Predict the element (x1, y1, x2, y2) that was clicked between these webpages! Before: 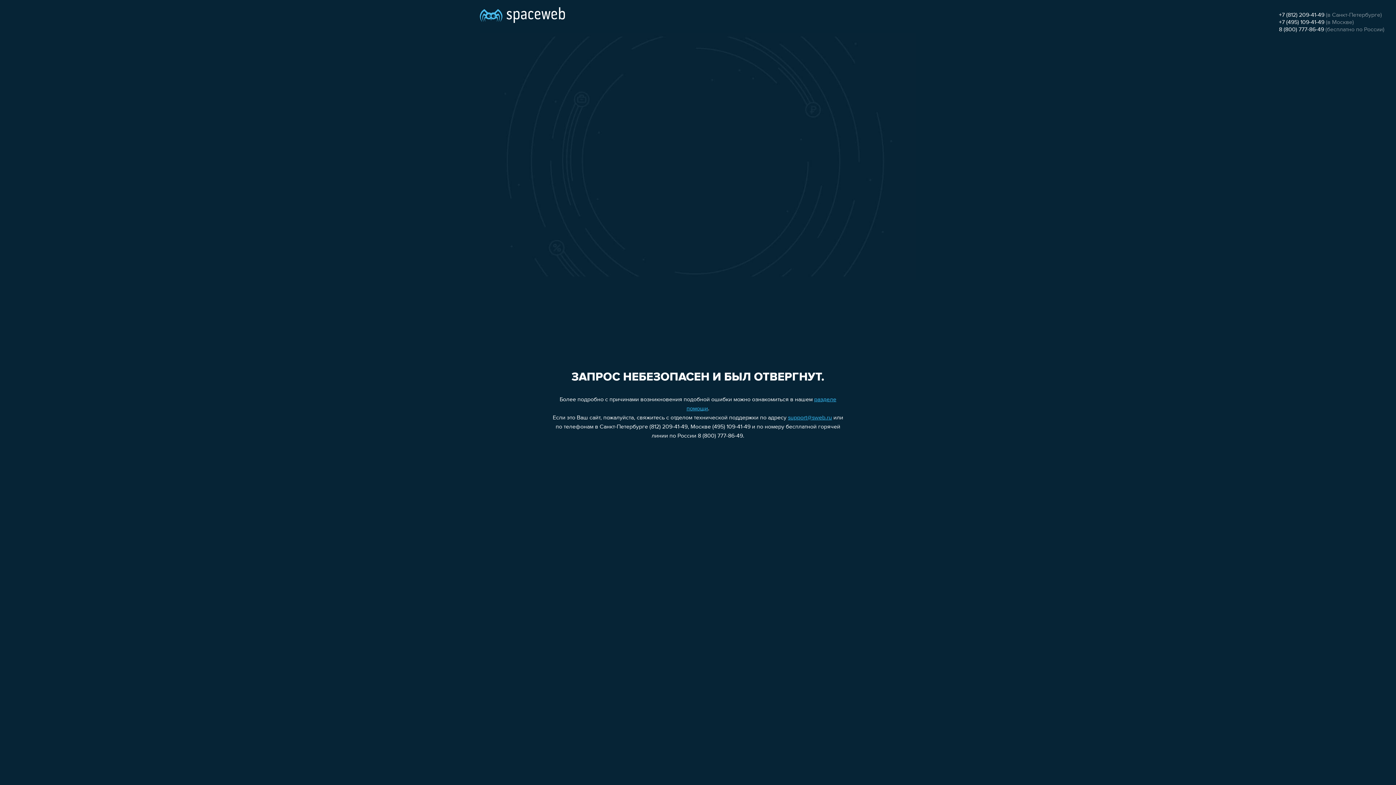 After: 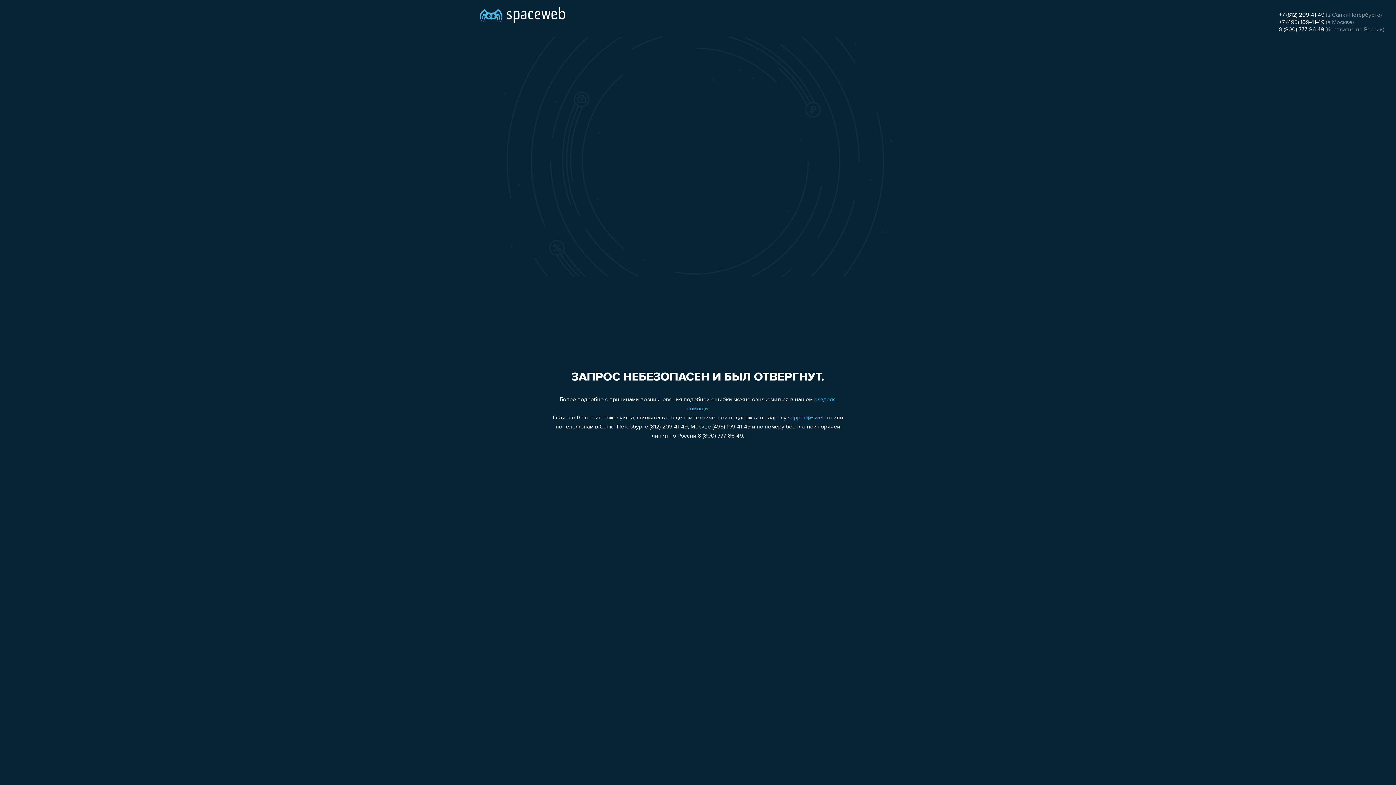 Action: bbox: (1279, 26, 1324, 32) label: 8 (800) 777-86-49